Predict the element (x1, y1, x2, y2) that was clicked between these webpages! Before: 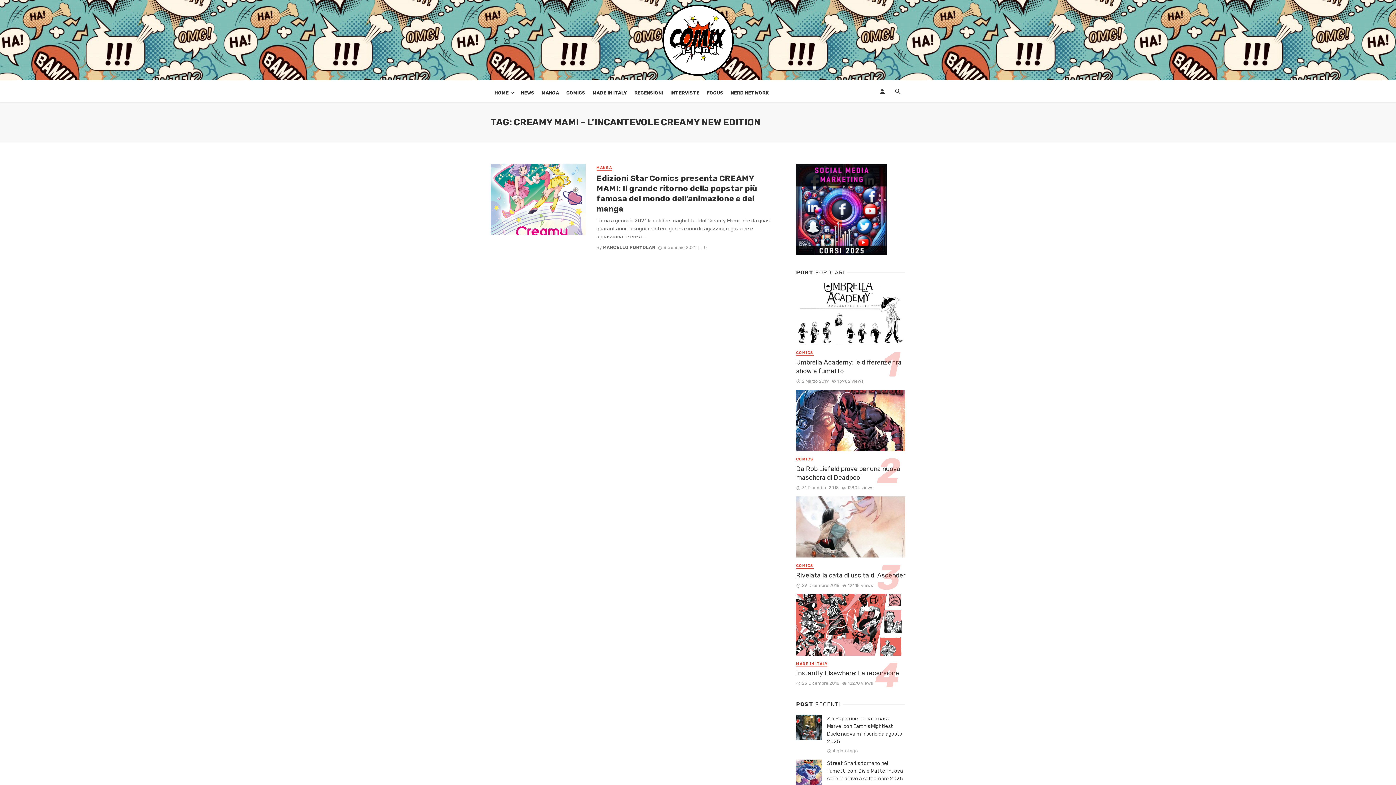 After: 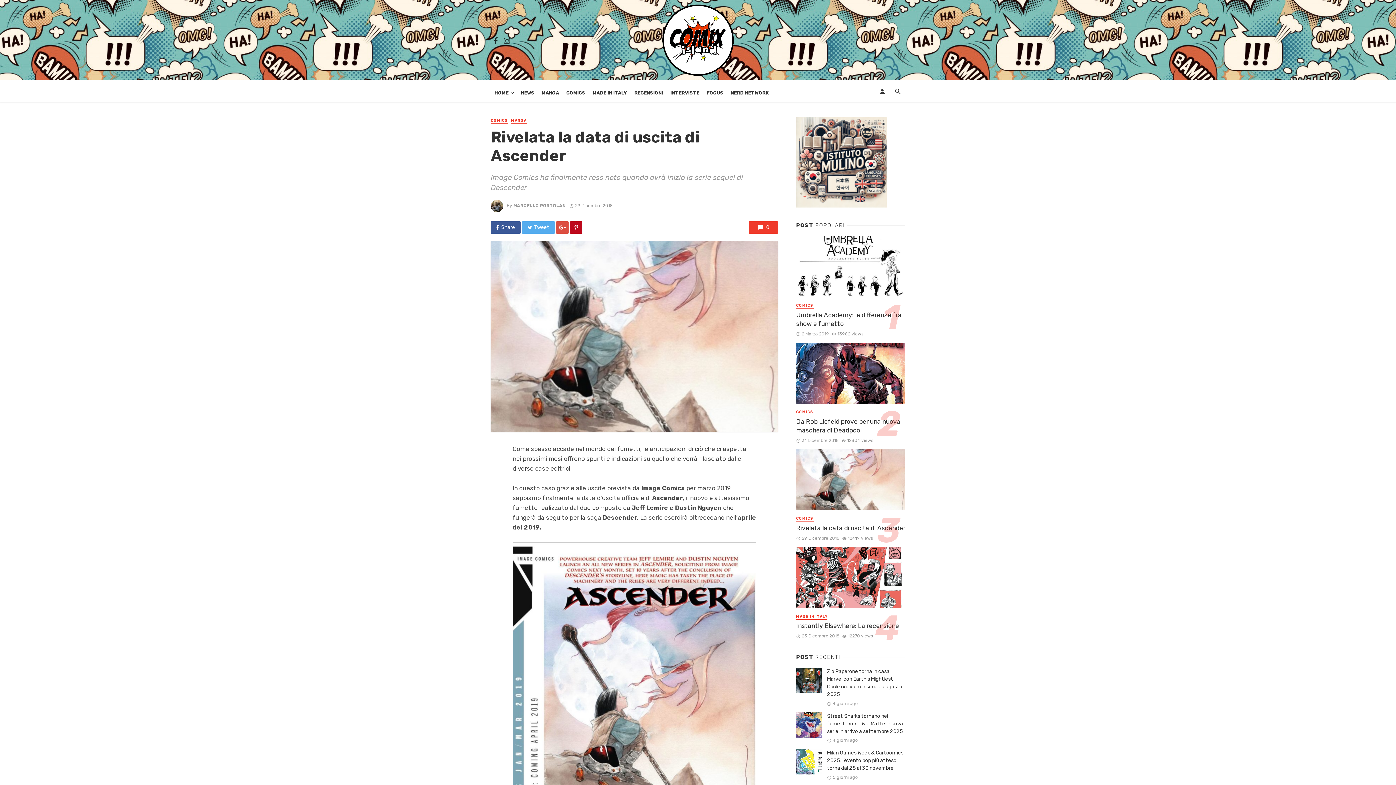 Action: bbox: (796, 496, 905, 557)